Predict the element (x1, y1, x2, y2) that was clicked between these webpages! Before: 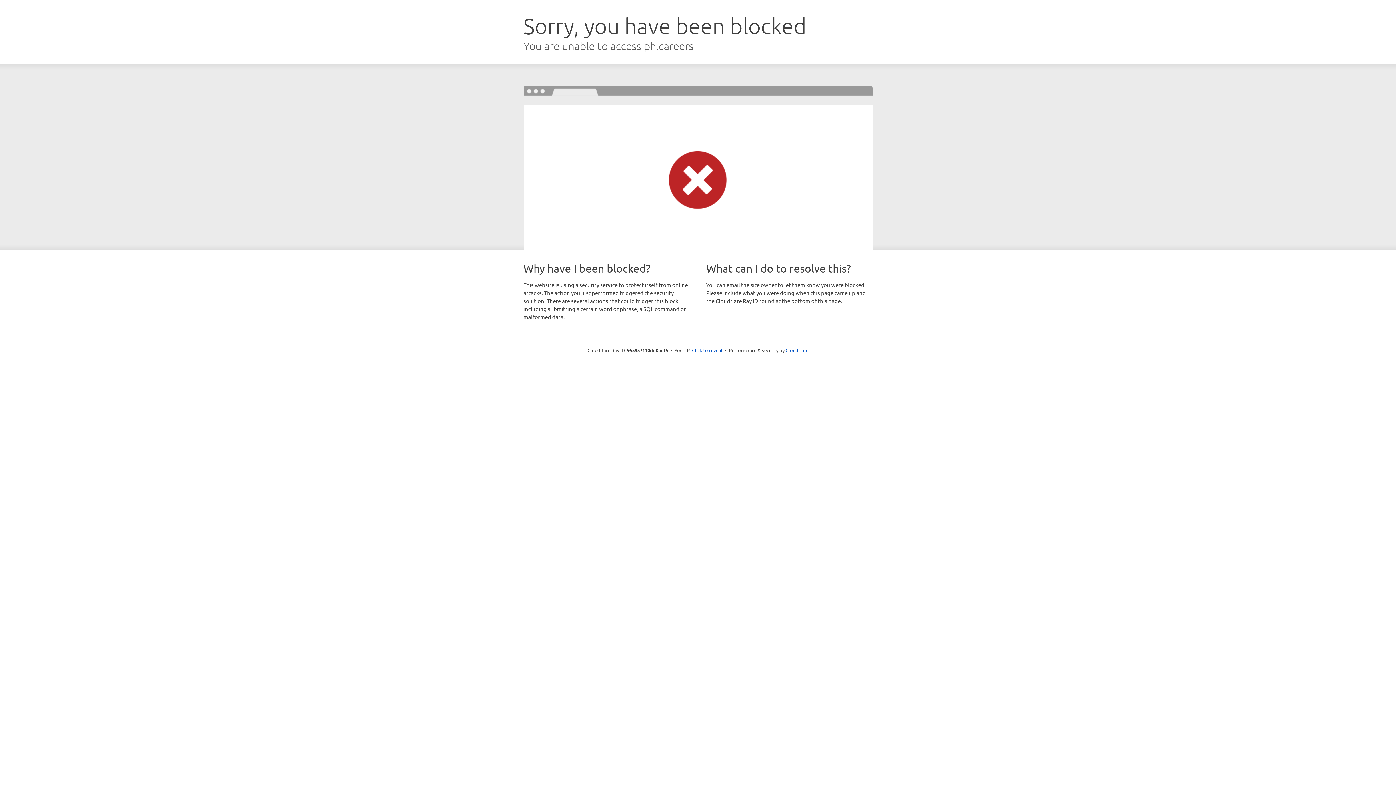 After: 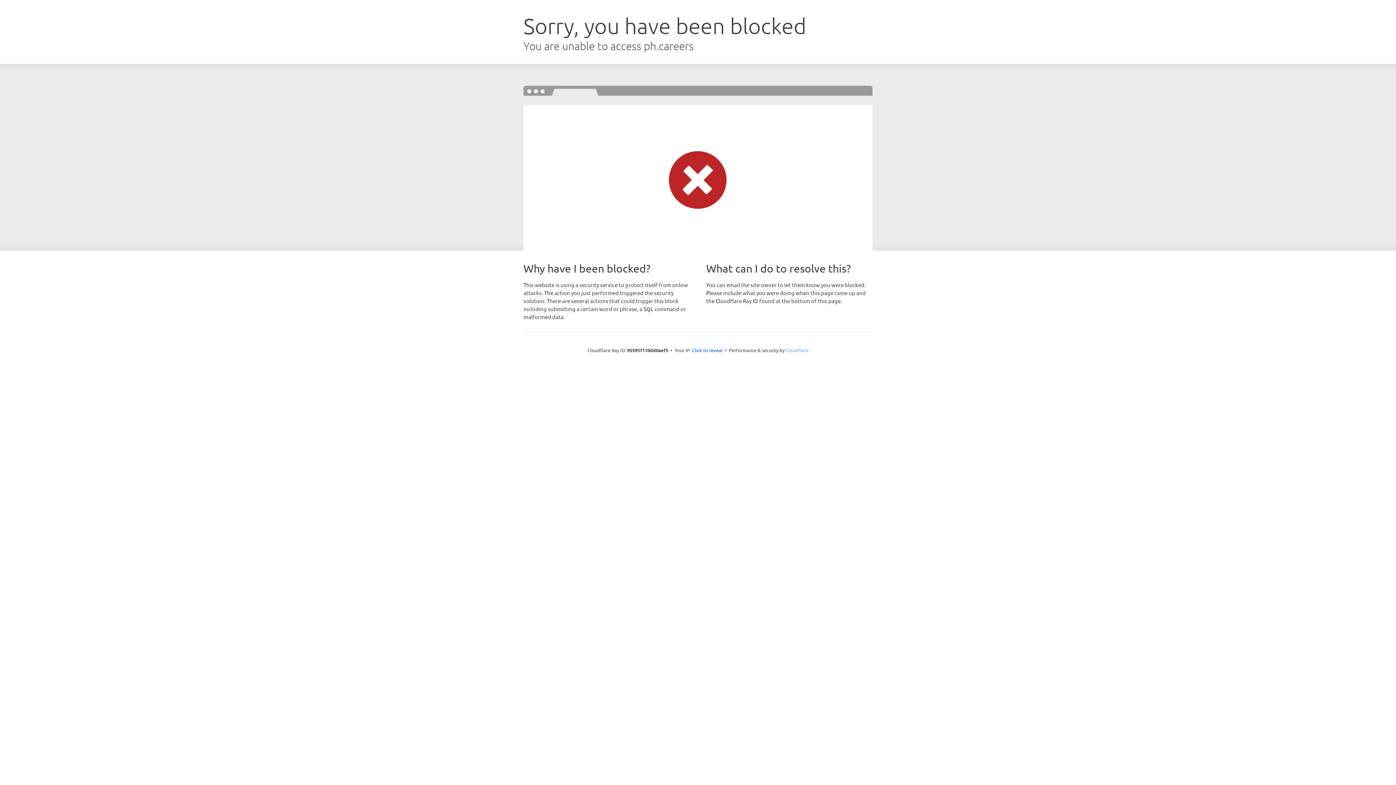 Action: bbox: (785, 347, 808, 353) label: Cloudflare